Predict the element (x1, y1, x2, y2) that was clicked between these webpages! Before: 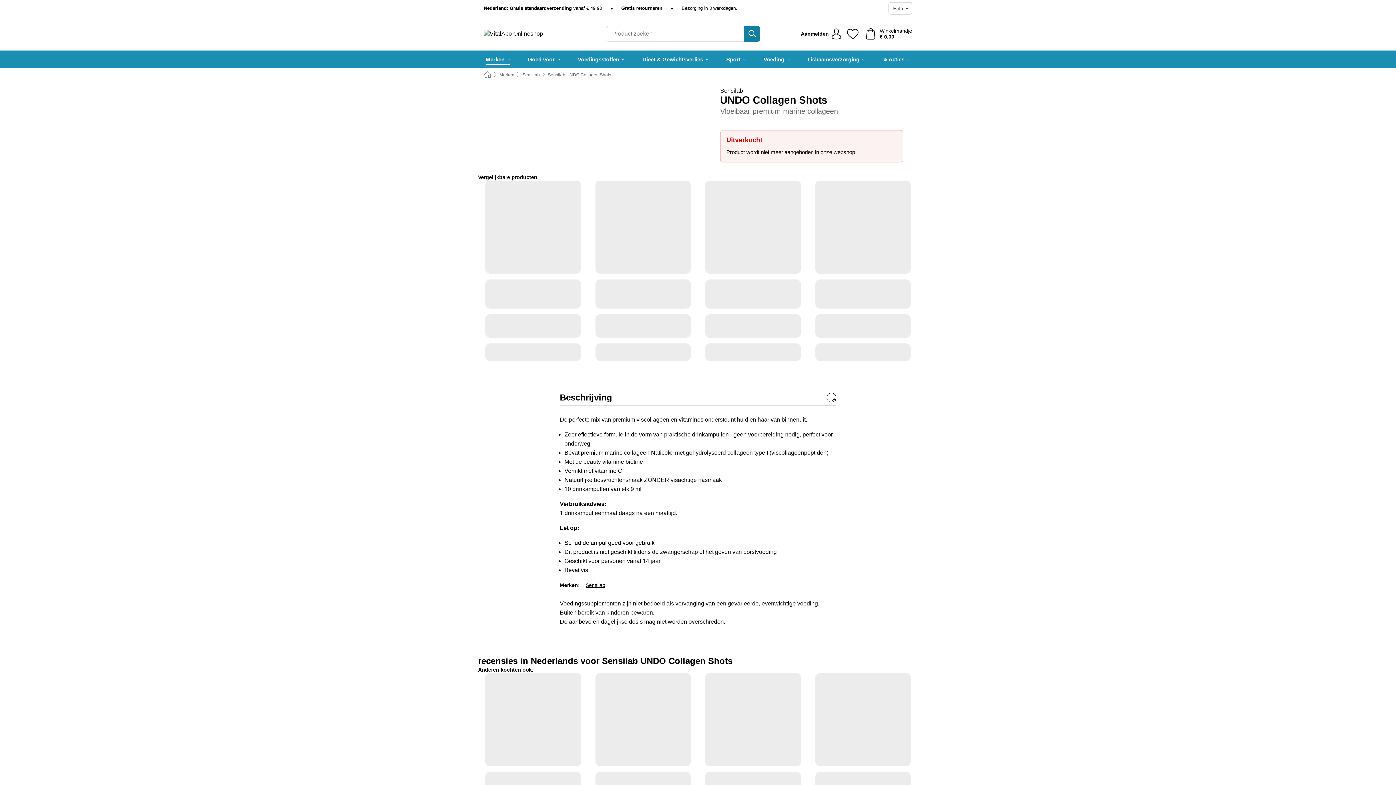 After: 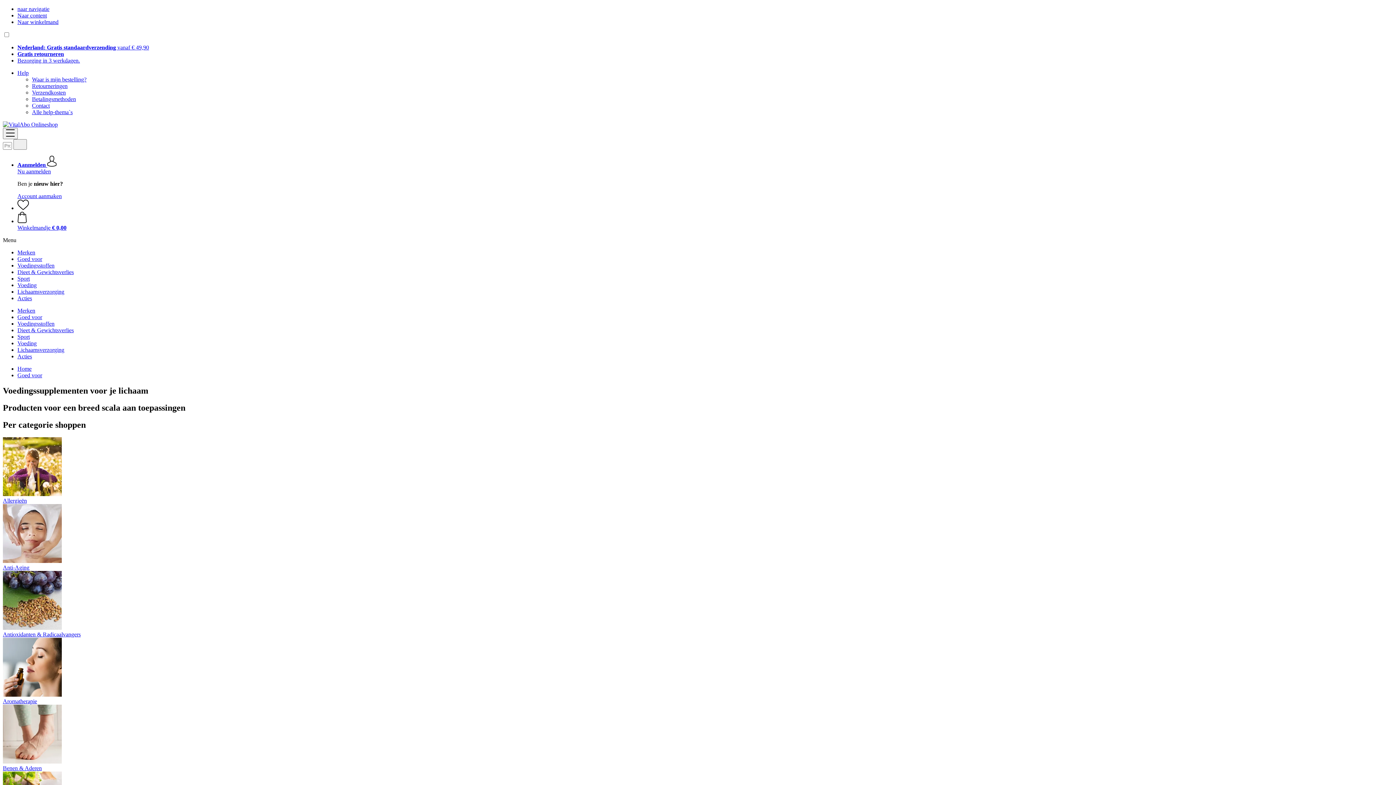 Action: bbox: (527, 50, 560, 68) label: Goed voor